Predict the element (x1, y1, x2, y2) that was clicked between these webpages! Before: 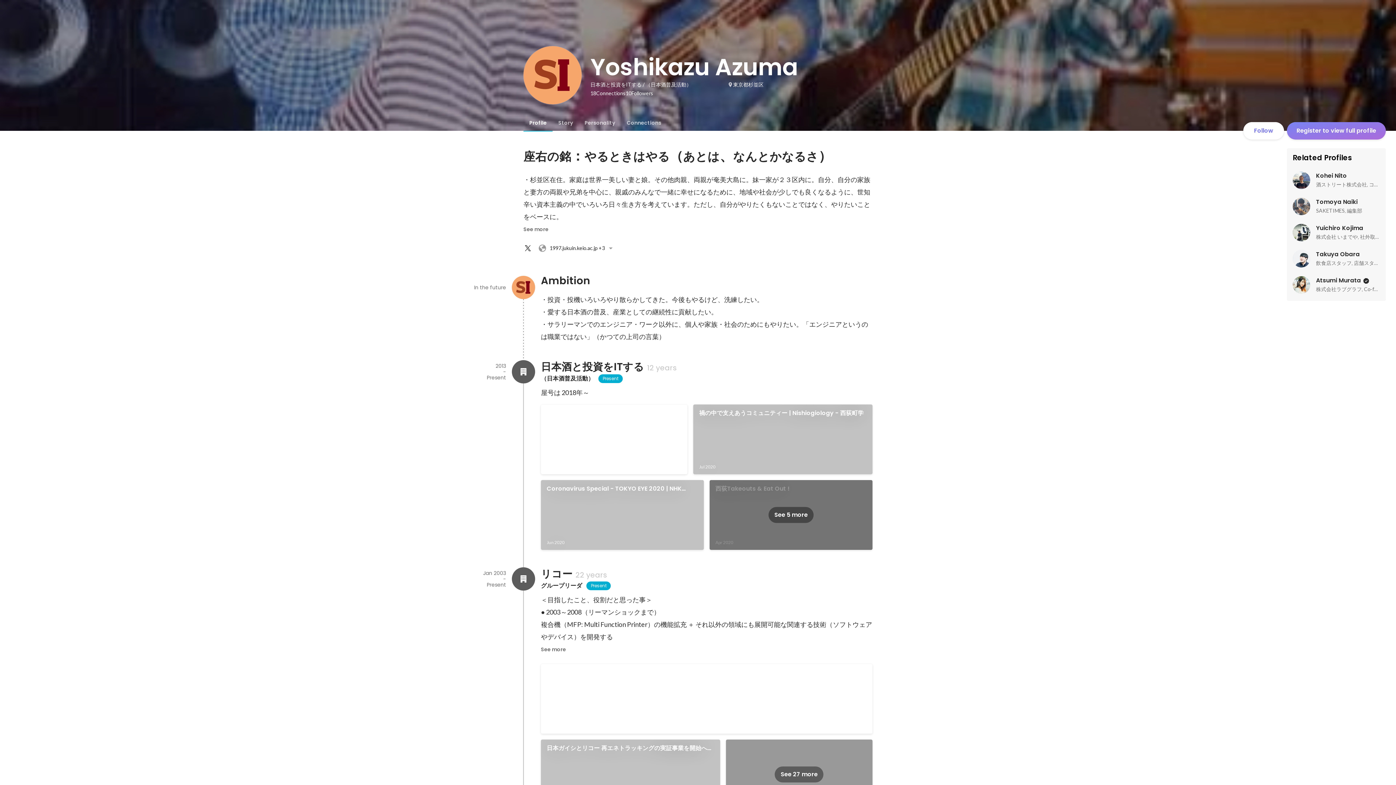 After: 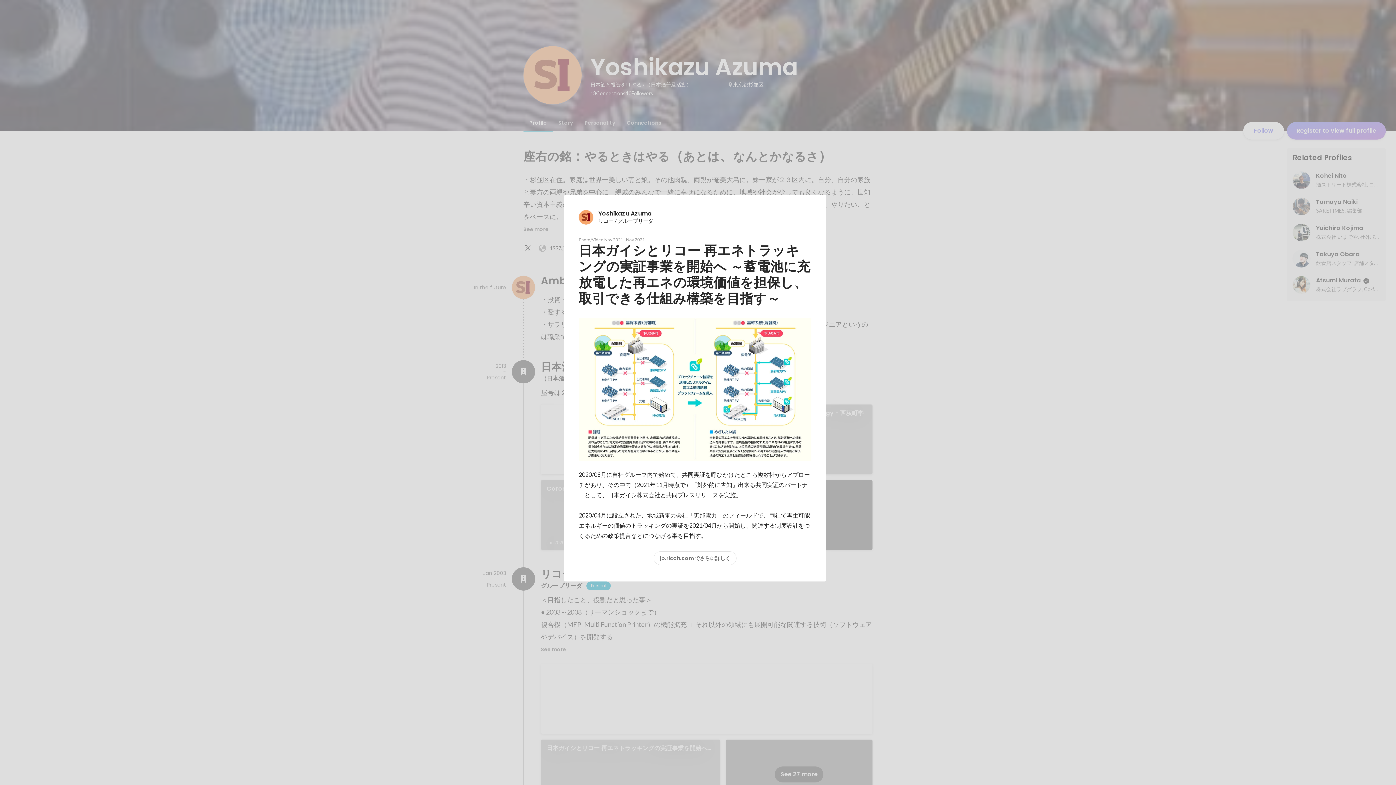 Action: bbox: (546, 744, 714, 753) label: 日本ガイシとリコー 再エネトラッキングの実証事業を開始へ ～蓄電池に充放電した再エネの環境価値を担保し、取引できる仕組み構築を目指す～